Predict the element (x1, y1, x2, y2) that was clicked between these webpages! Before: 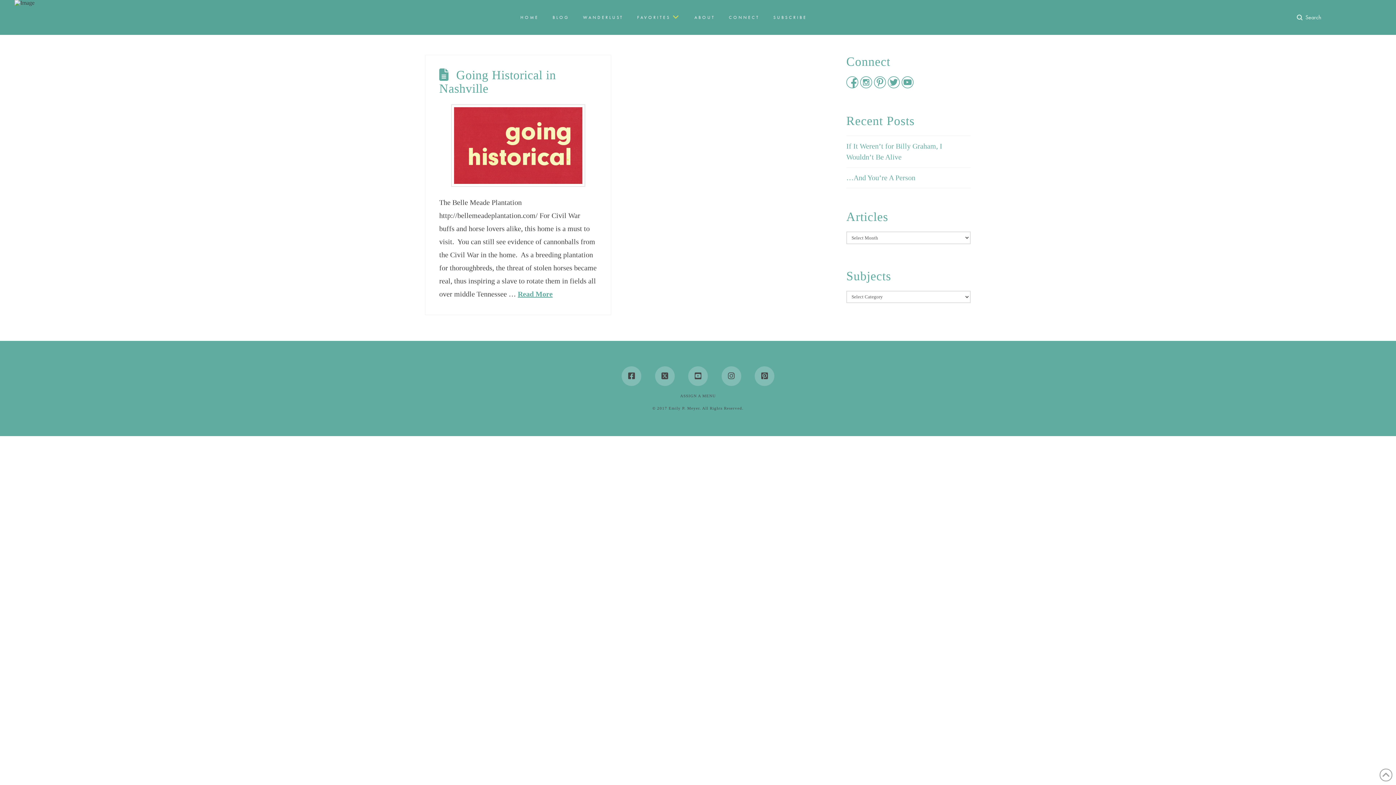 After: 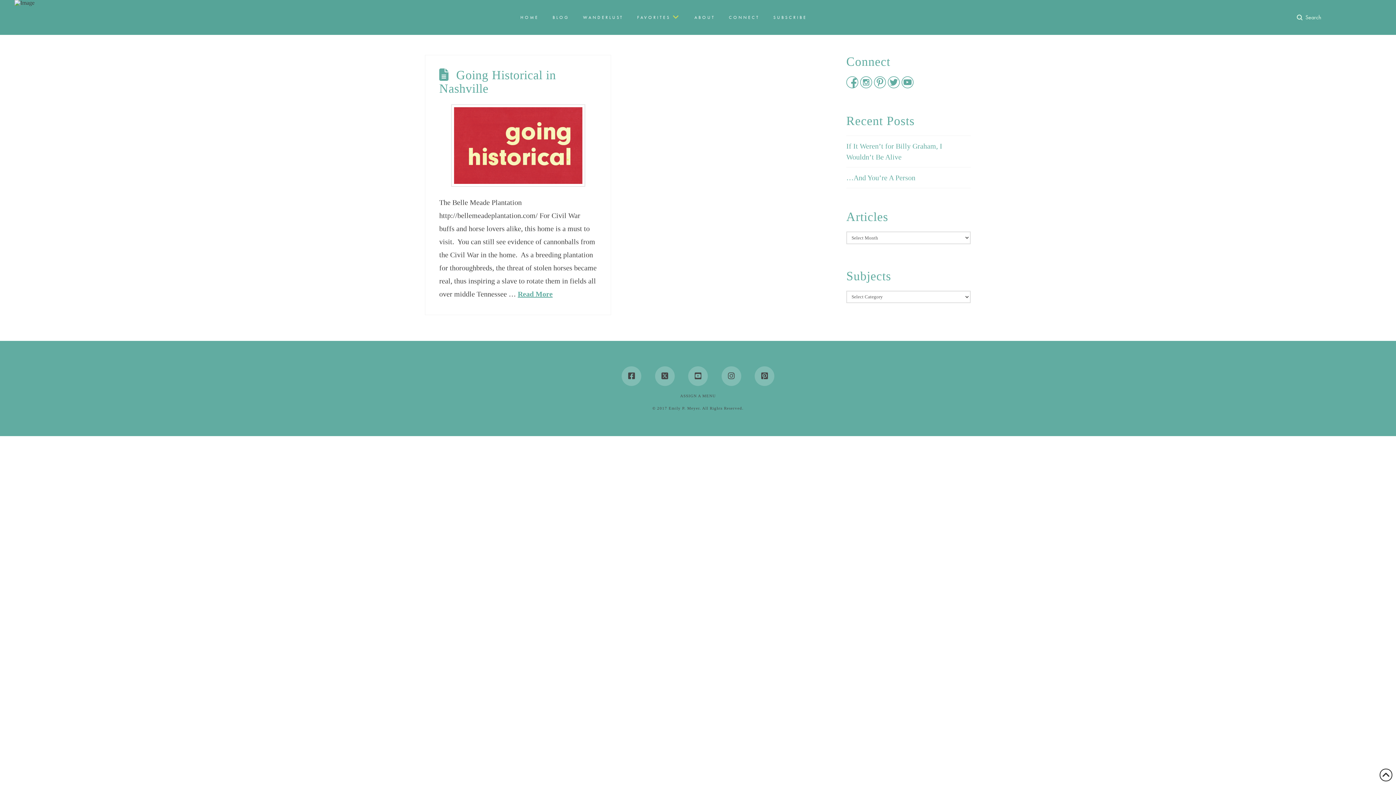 Action: bbox: (1380, 769, 1392, 781)